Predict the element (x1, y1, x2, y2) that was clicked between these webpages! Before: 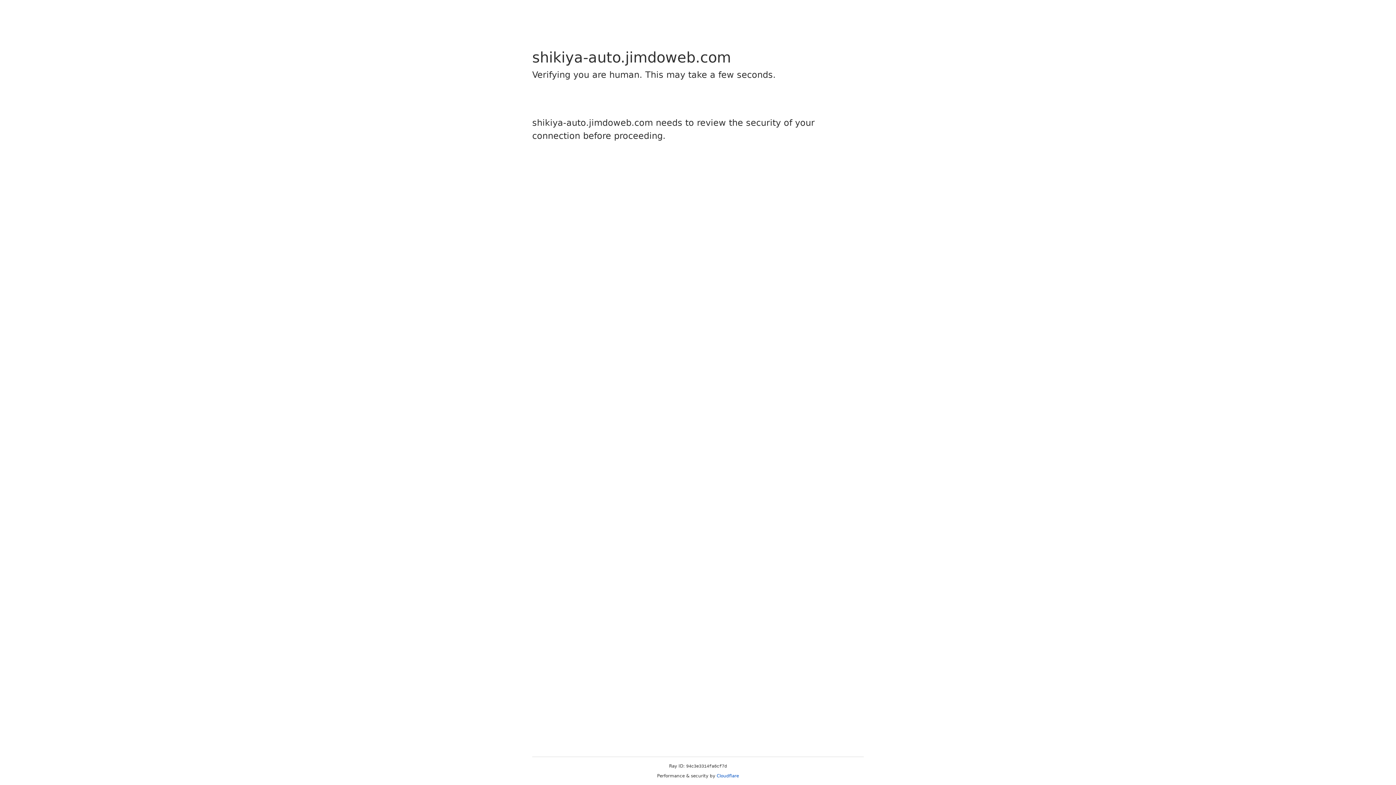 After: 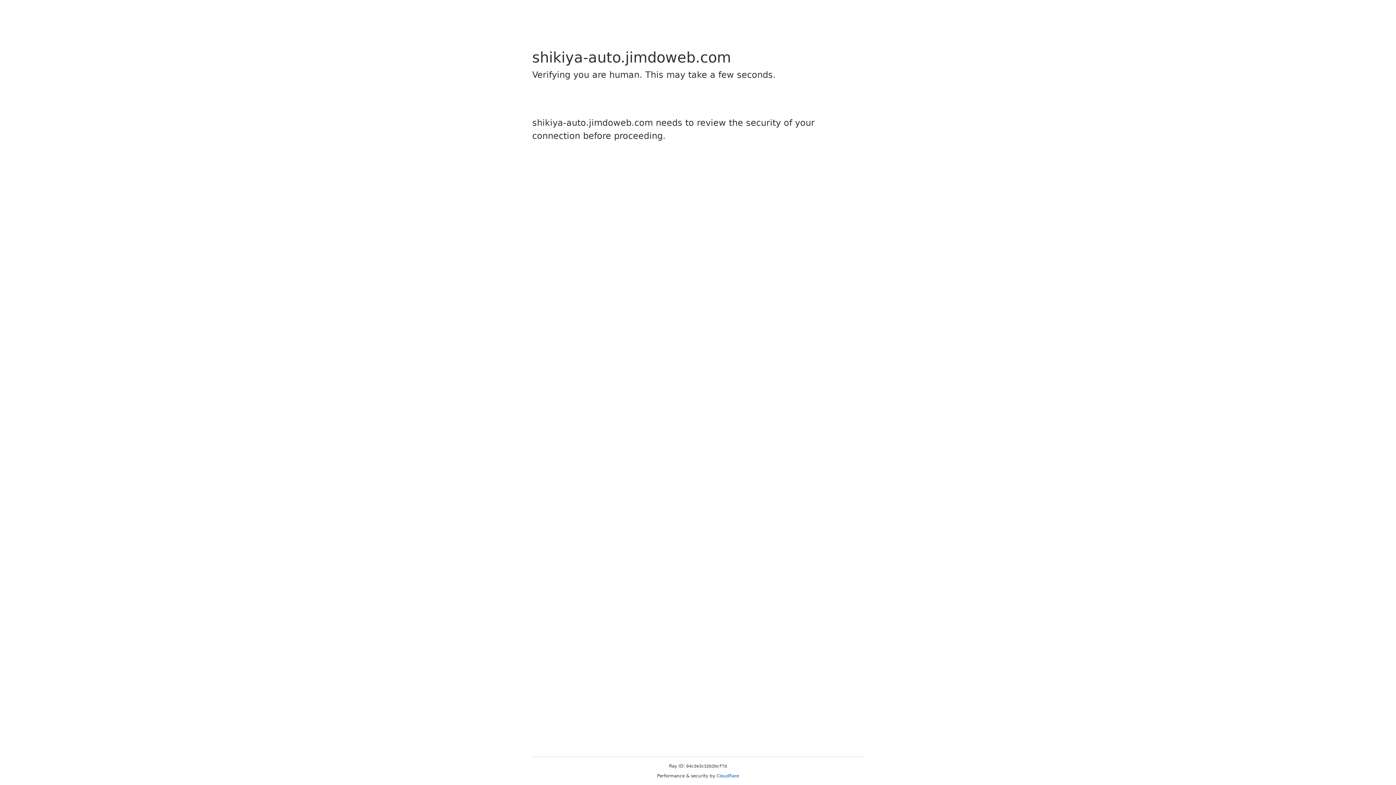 Action: bbox: (716, 773, 739, 778) label: Cloudflare